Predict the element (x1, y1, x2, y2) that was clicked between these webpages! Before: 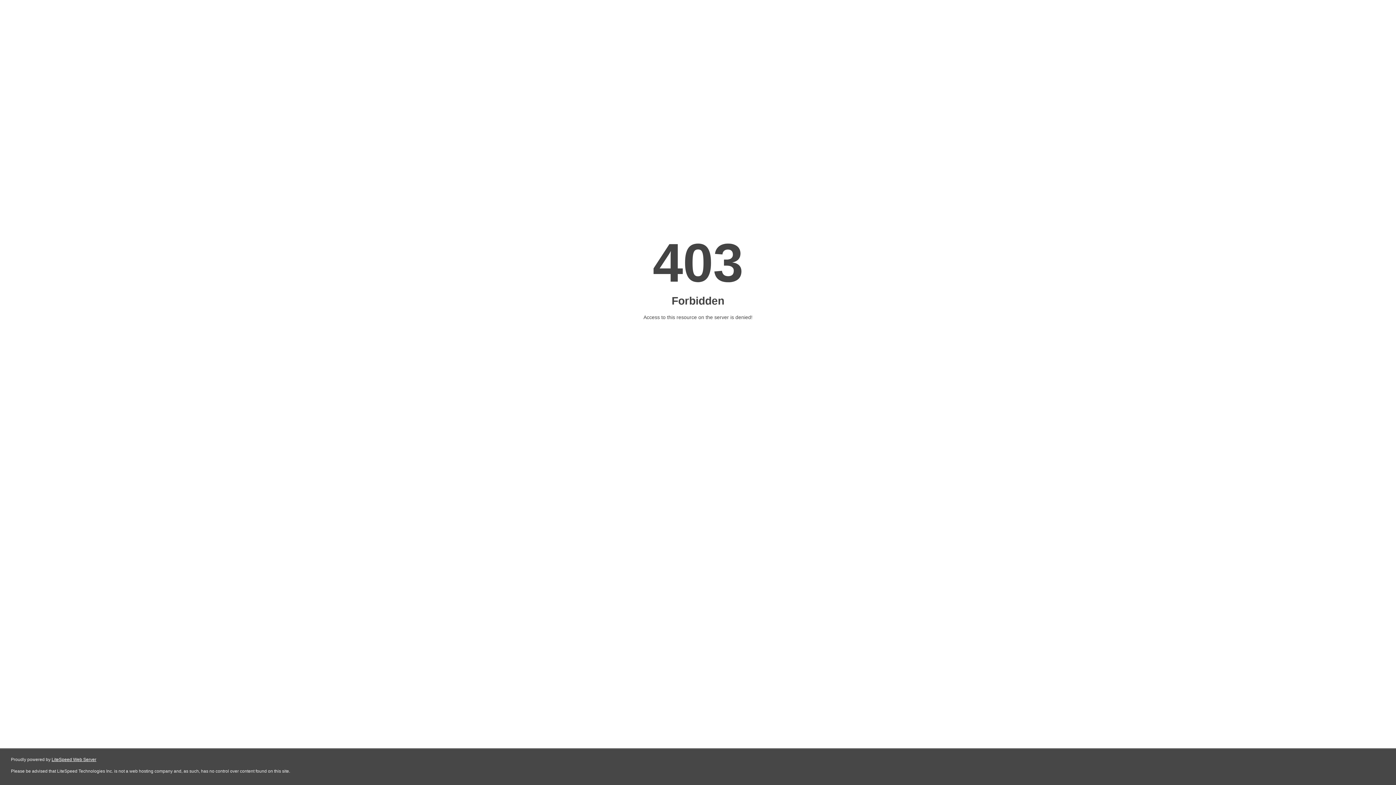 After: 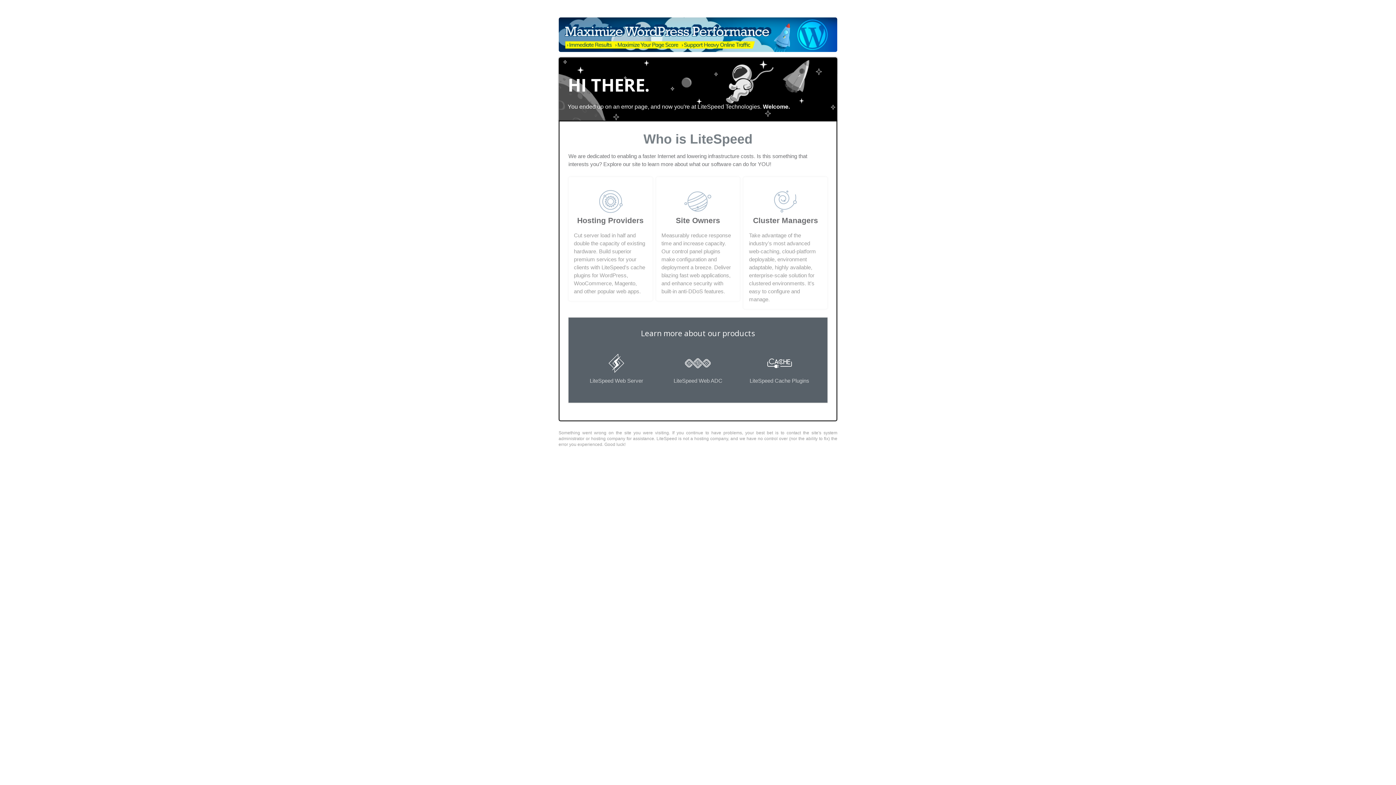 Action: label: LiteSpeed Web Server bbox: (51, 757, 96, 762)